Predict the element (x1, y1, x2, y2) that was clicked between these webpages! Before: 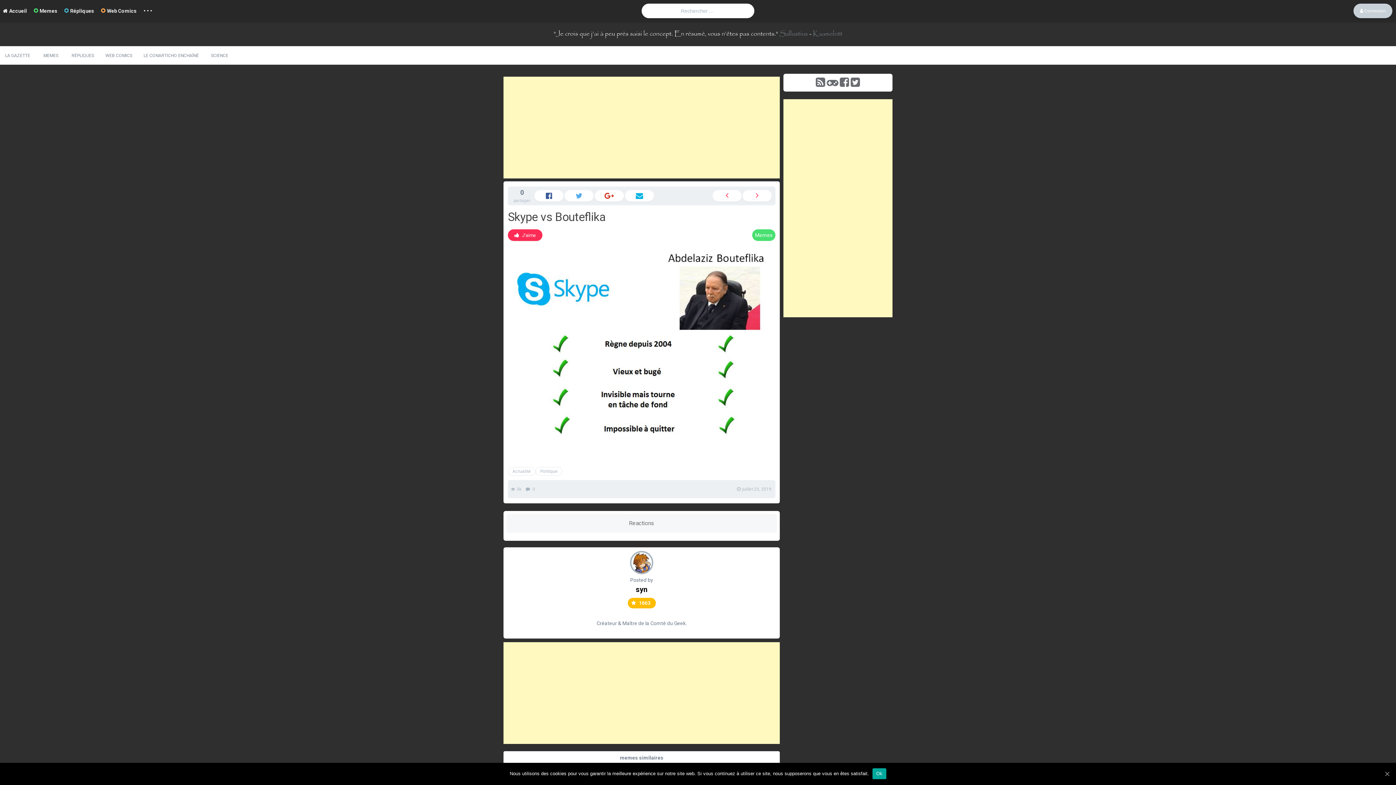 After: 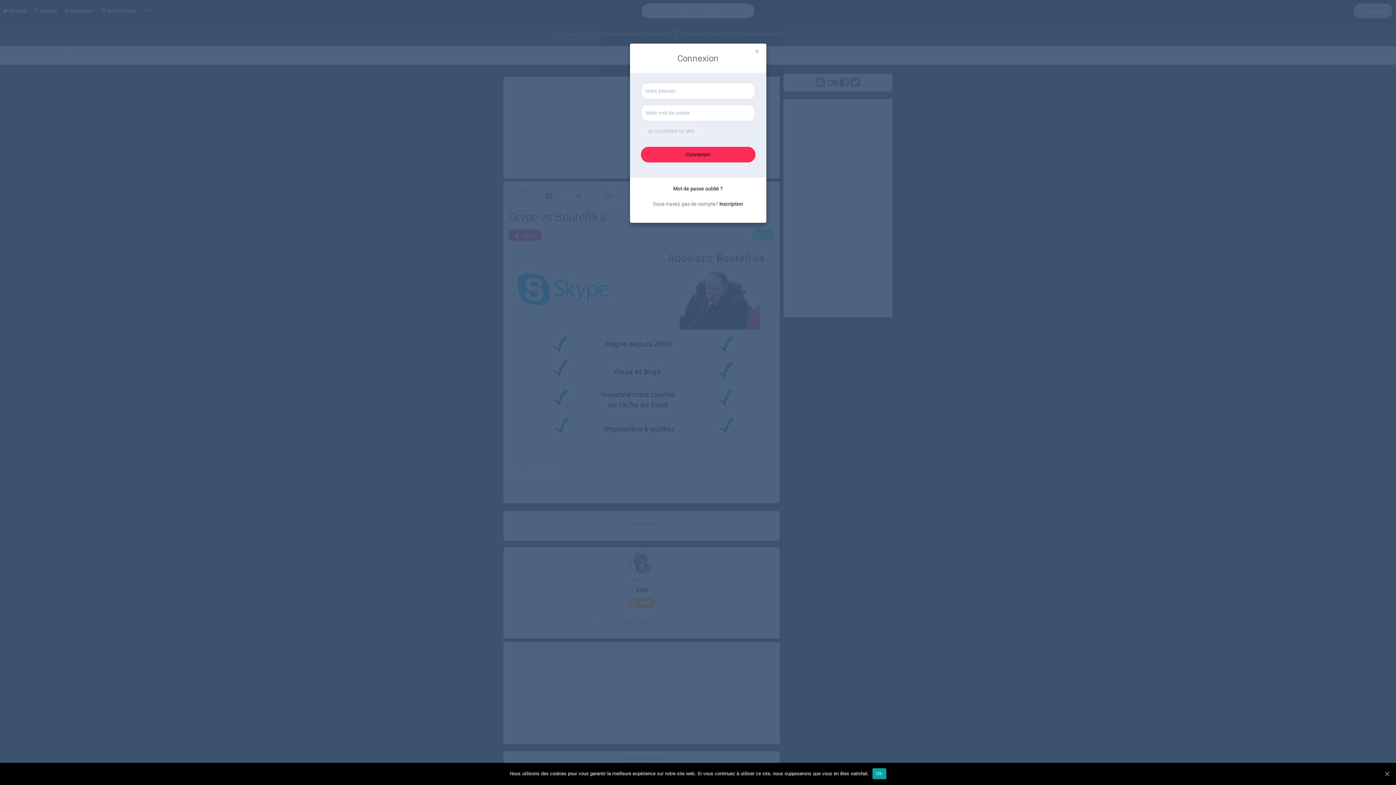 Action: label:  Connexion bbox: (1353, 3, 1392, 18)